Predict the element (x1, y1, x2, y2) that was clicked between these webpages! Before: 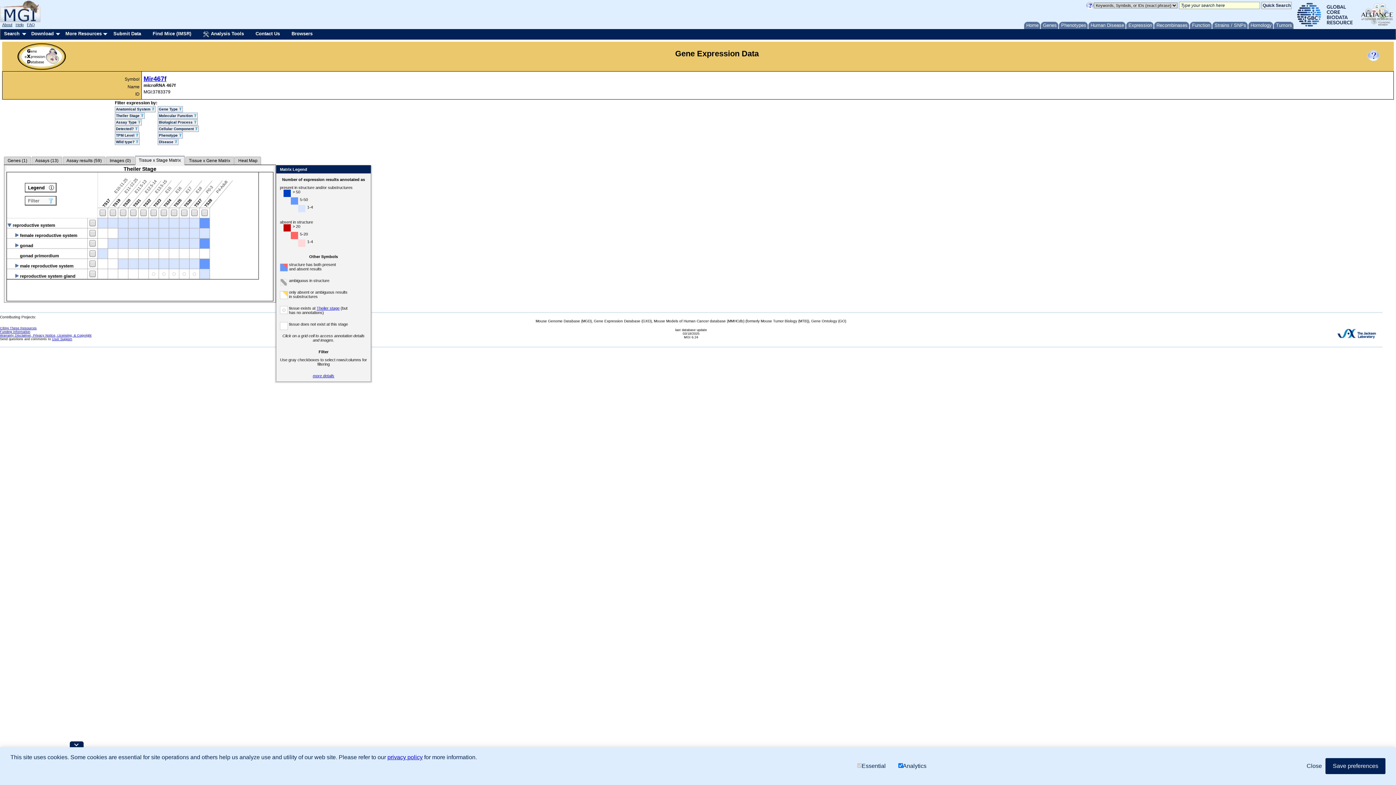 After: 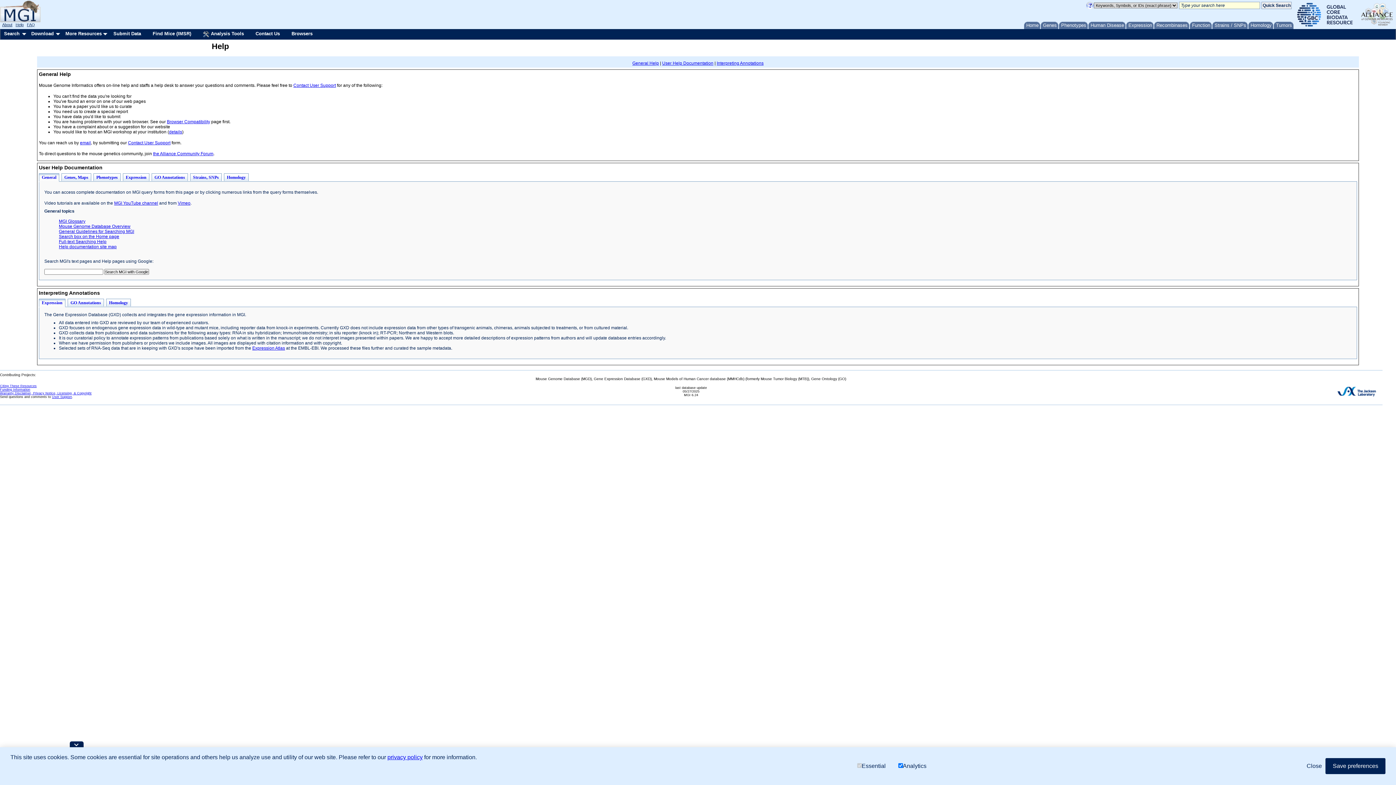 Action: label: Help bbox: (15, 22, 23, 26)